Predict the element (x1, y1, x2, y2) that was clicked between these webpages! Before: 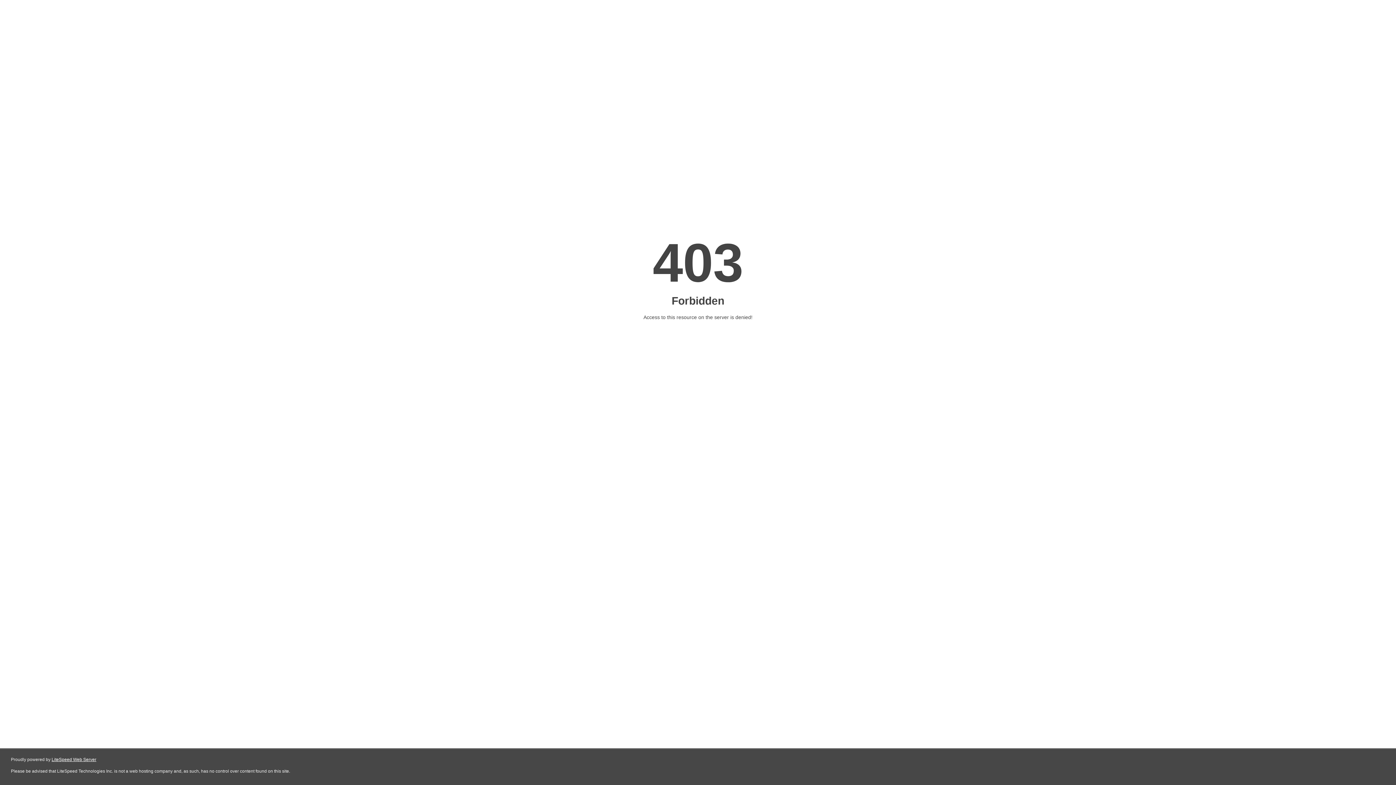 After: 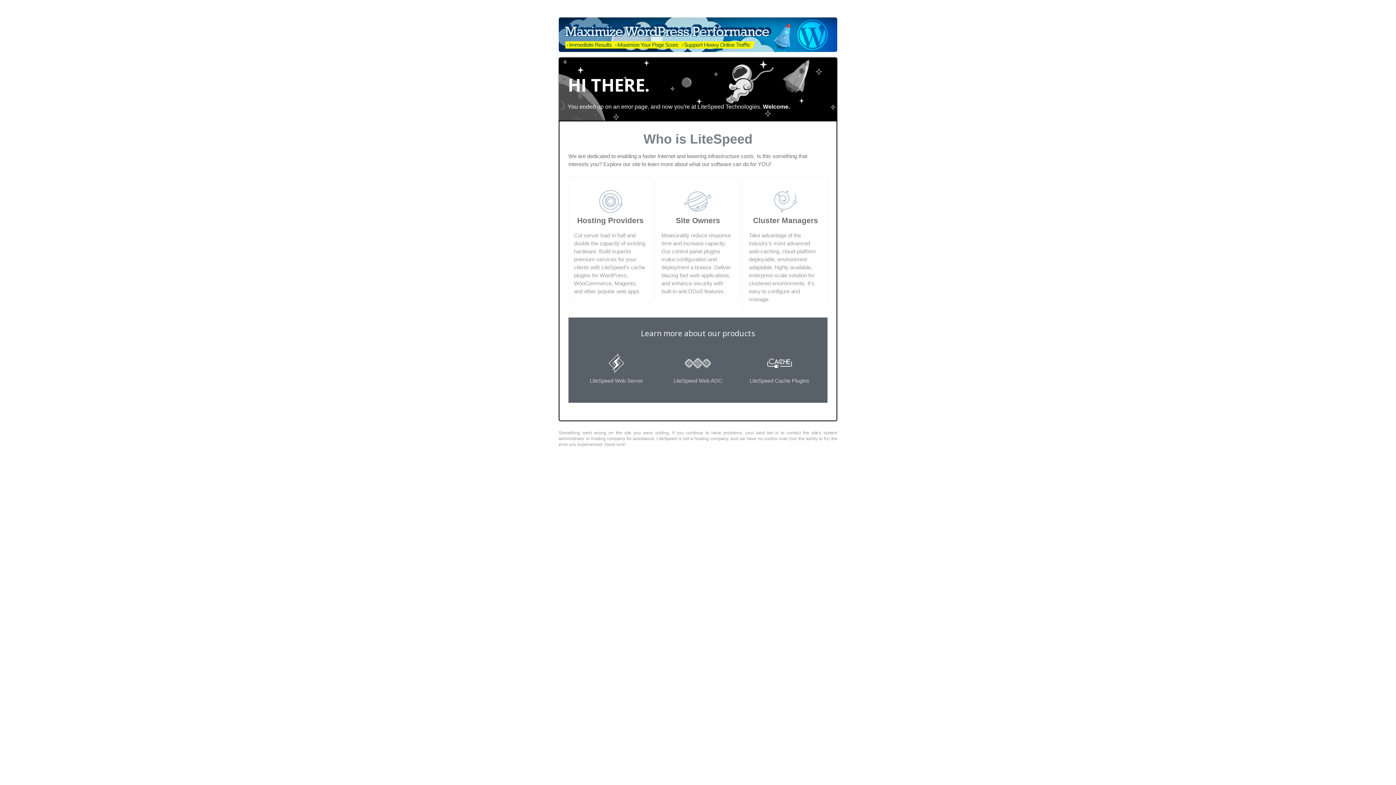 Action: label: LiteSpeed Web Server bbox: (51, 757, 96, 762)